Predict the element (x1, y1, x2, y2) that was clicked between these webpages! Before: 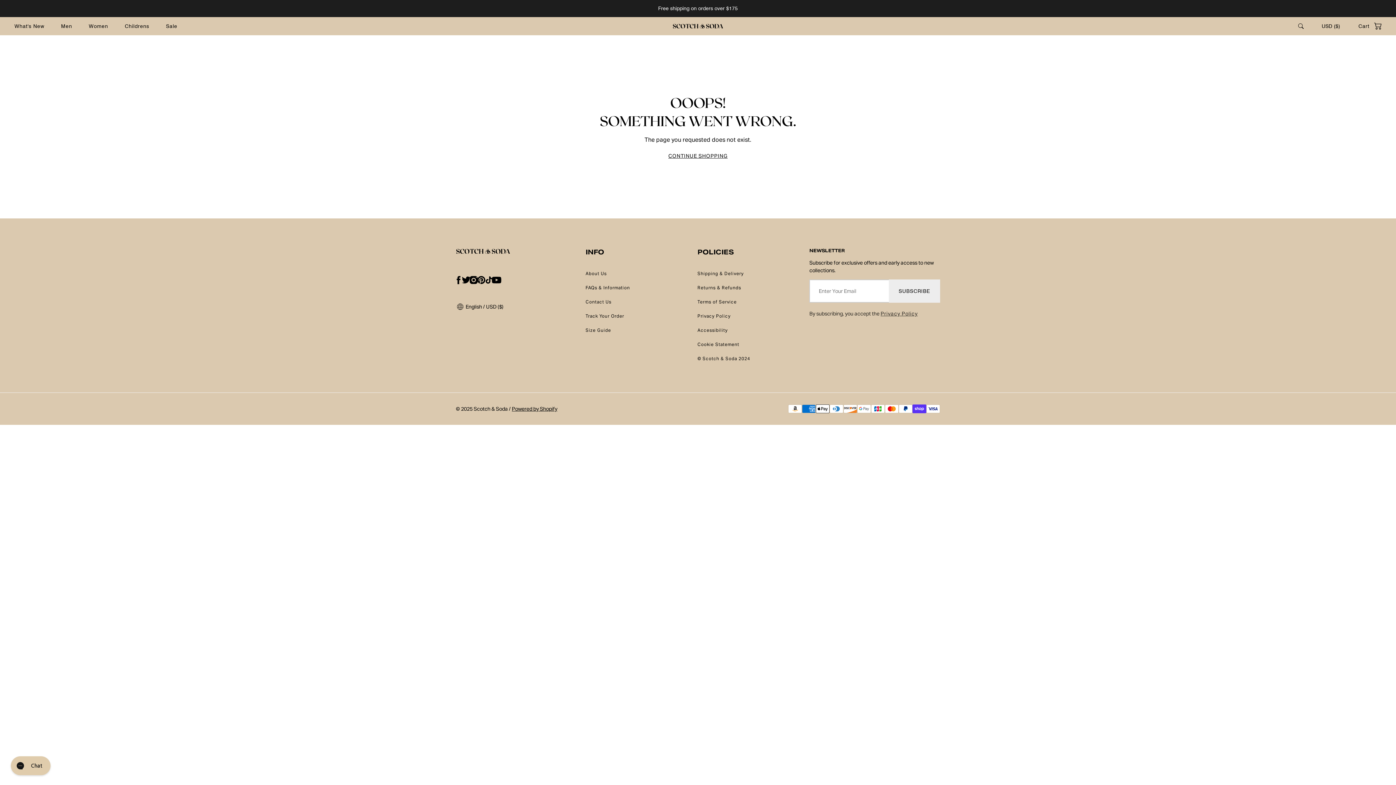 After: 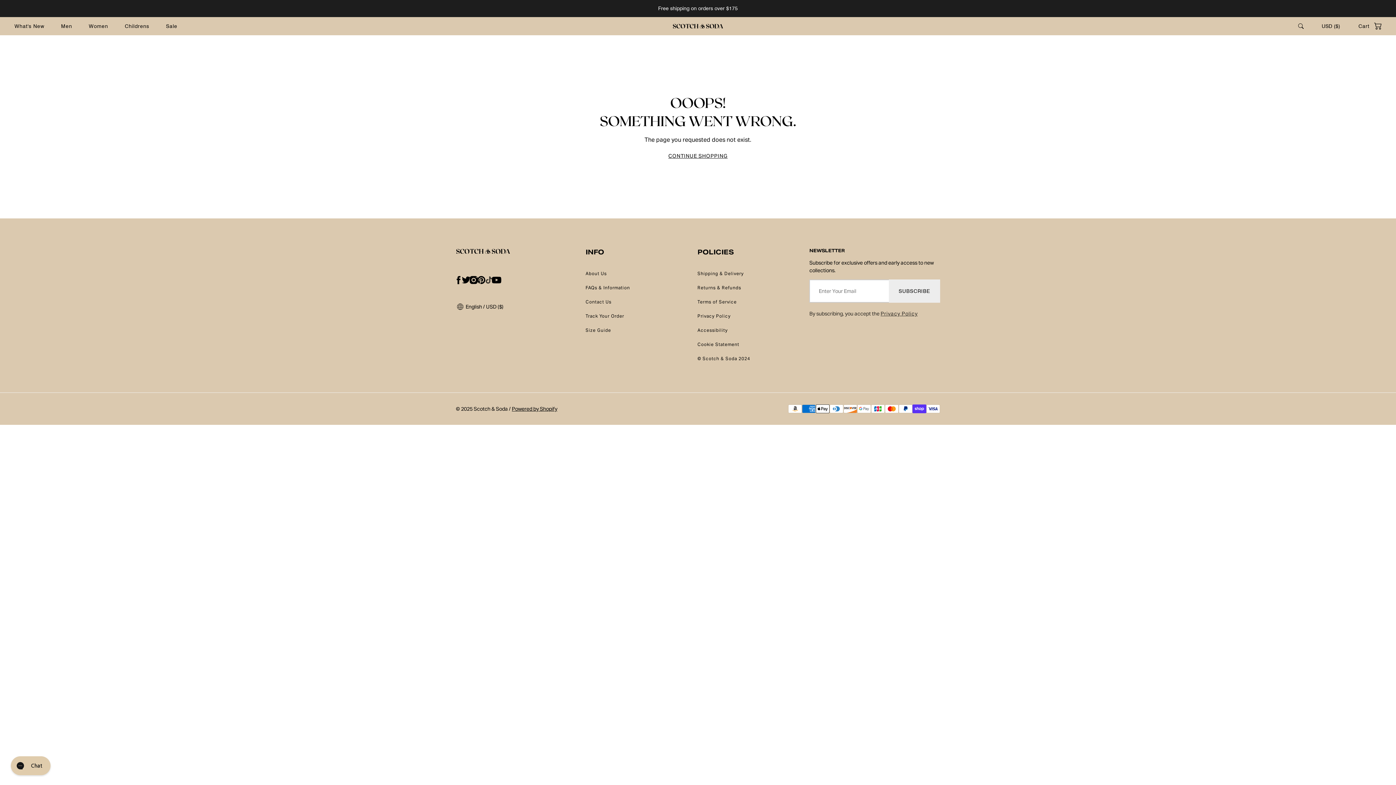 Action: bbox: (481, 272, 497, 288) label: tiktok